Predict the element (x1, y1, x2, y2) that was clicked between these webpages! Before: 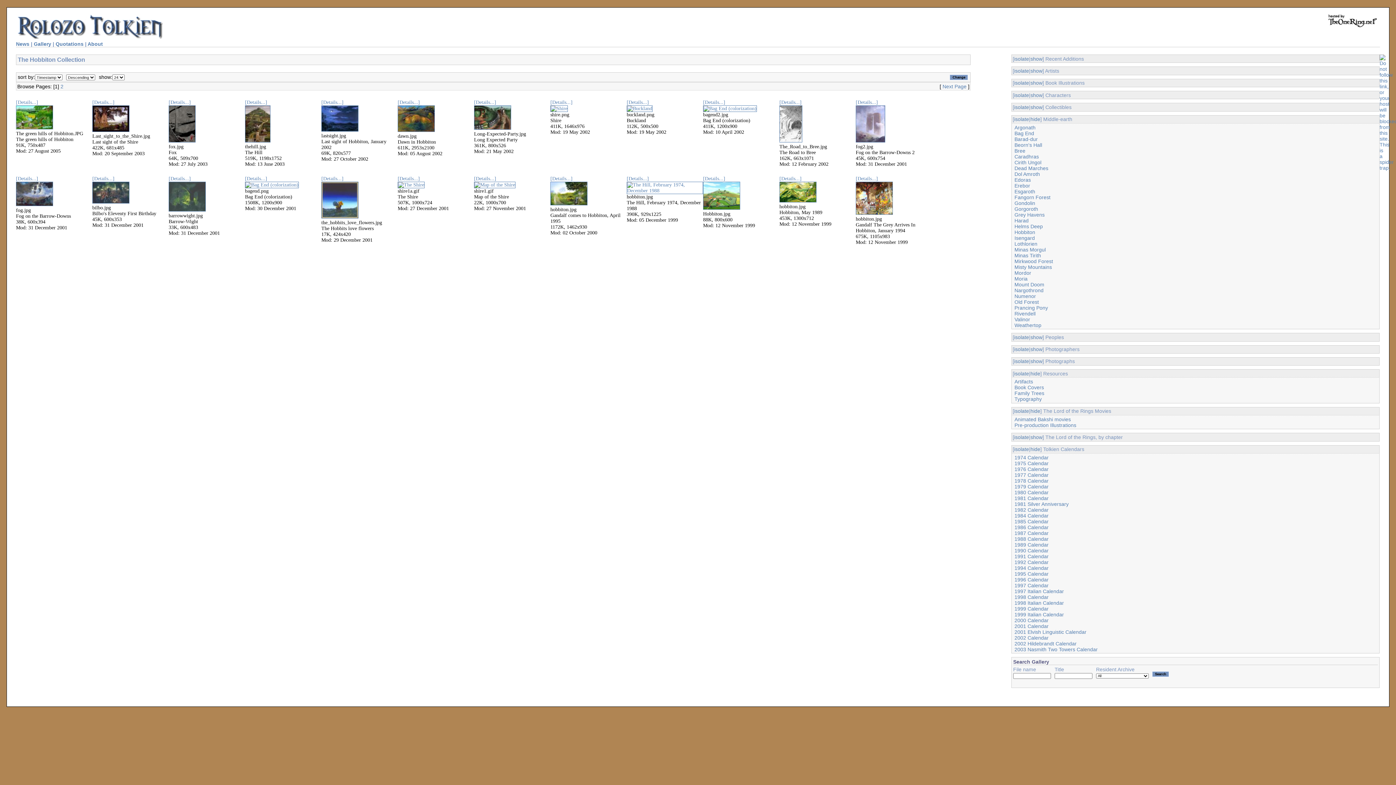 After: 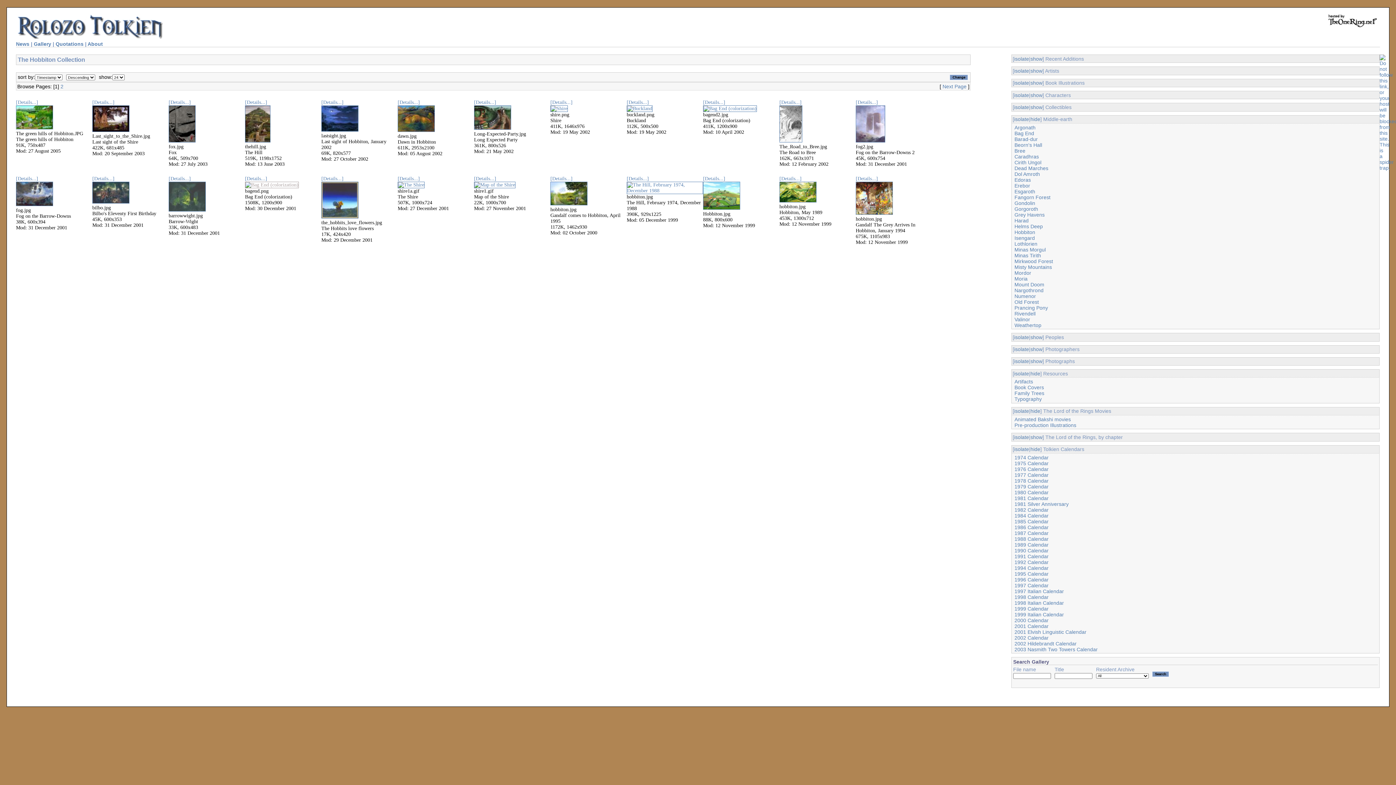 Action: bbox: (245, 182, 298, 187)